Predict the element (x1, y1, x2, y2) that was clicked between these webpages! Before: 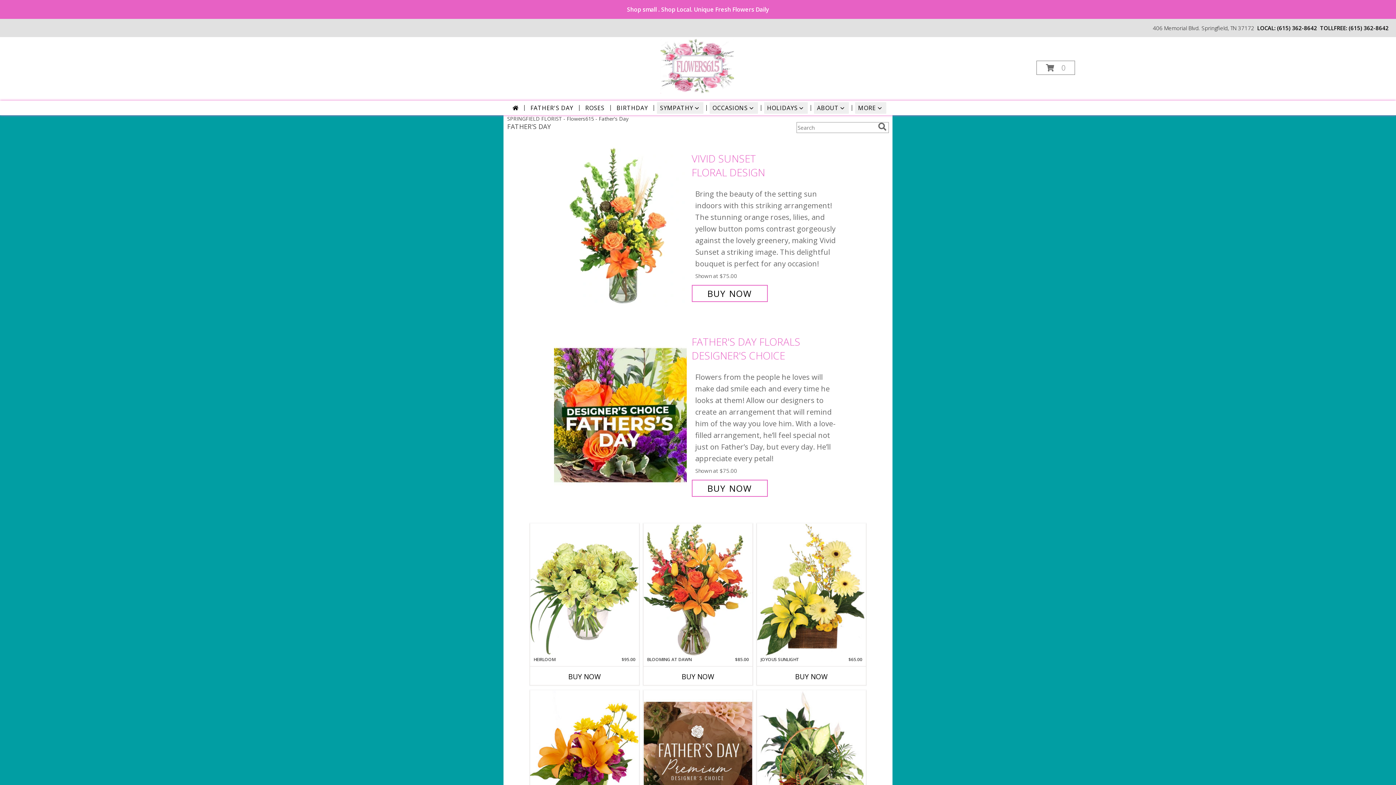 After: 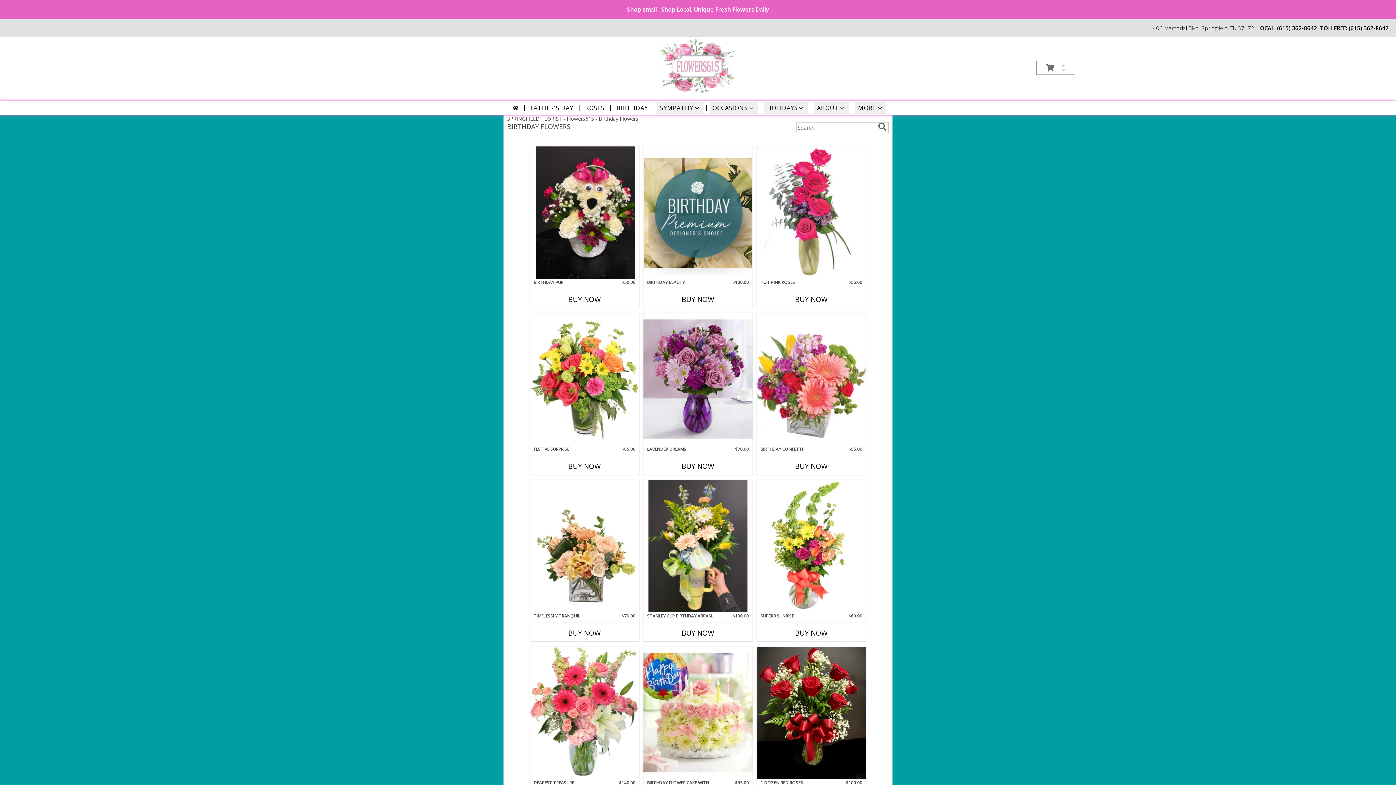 Action: bbox: (613, 102, 651, 113) label: BIRTHDAY